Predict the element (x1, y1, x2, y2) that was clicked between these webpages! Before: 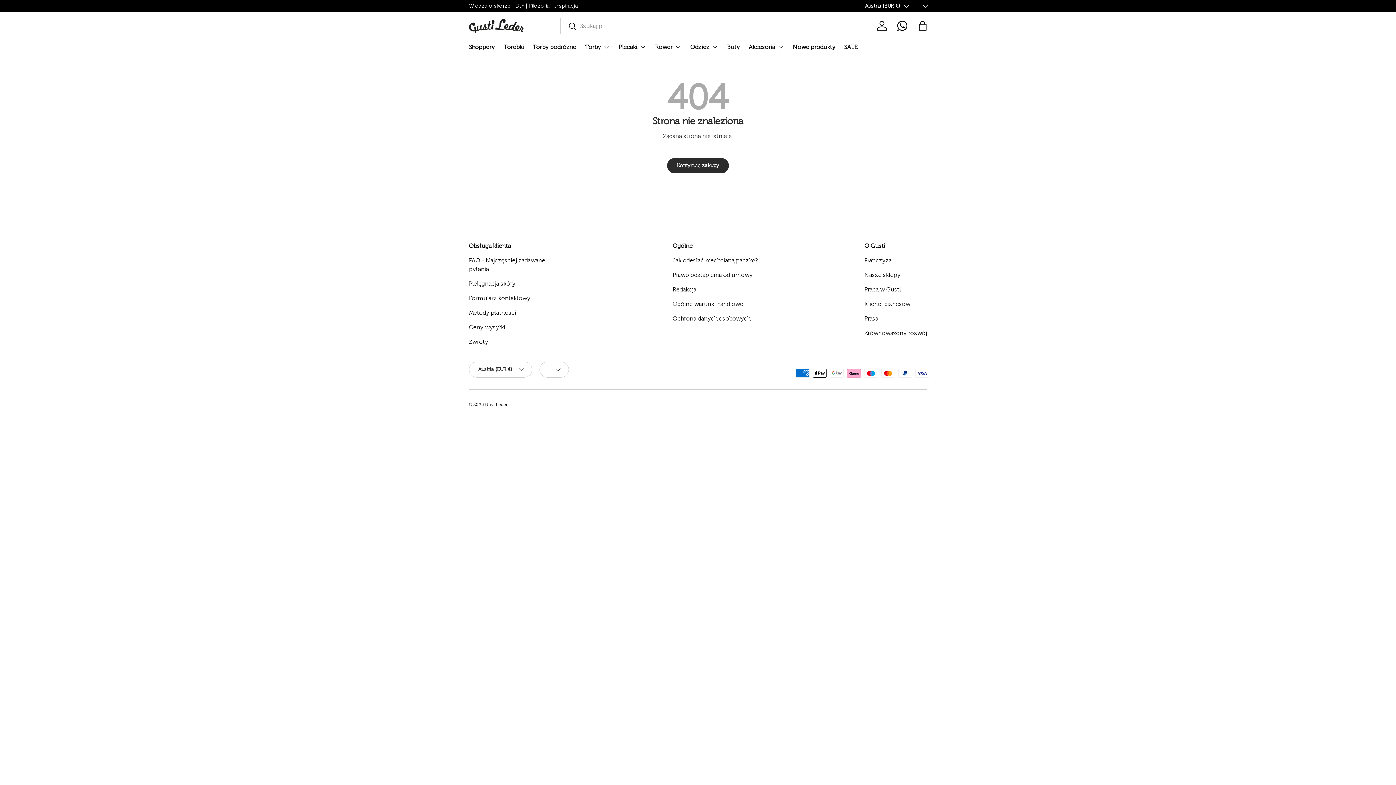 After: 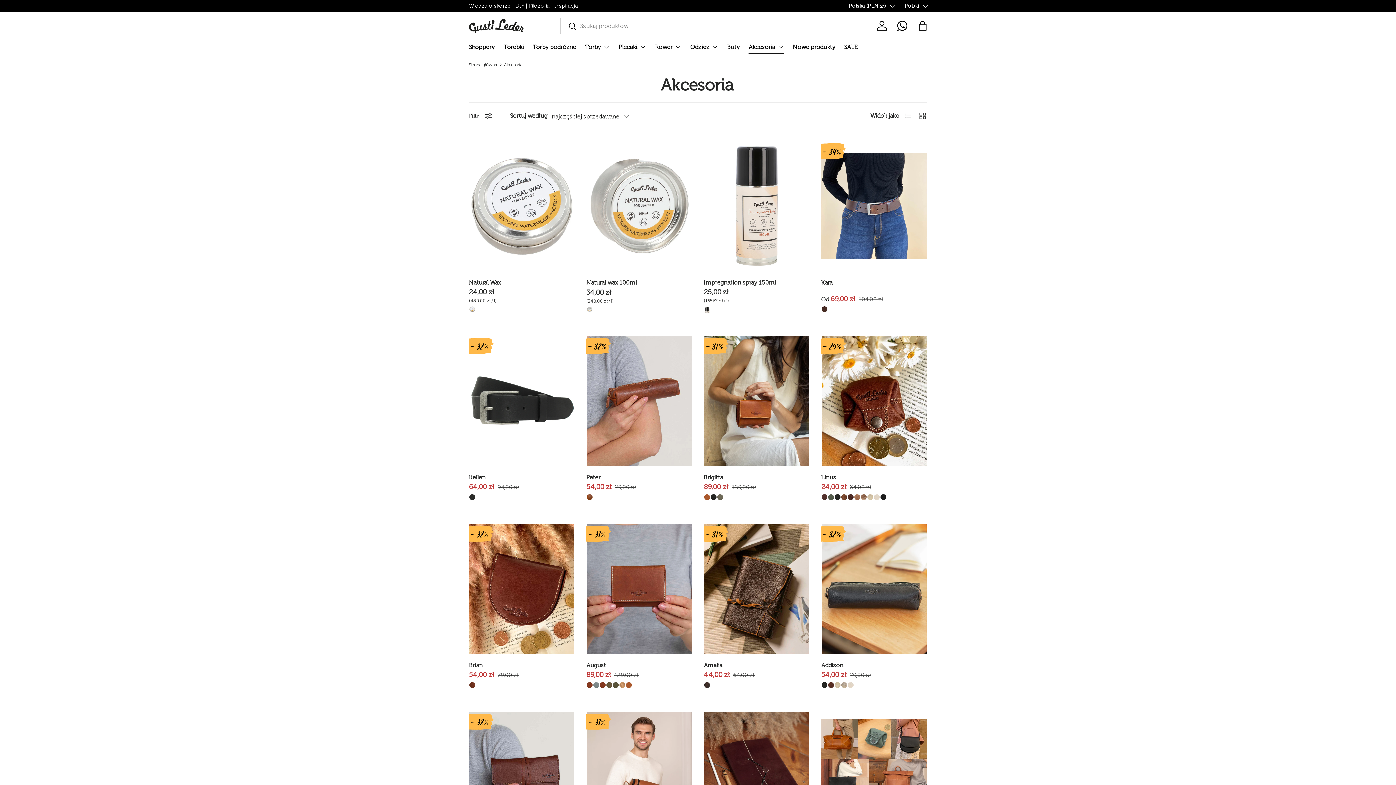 Action: bbox: (748, 39, 784, 54) label: Akcesoria